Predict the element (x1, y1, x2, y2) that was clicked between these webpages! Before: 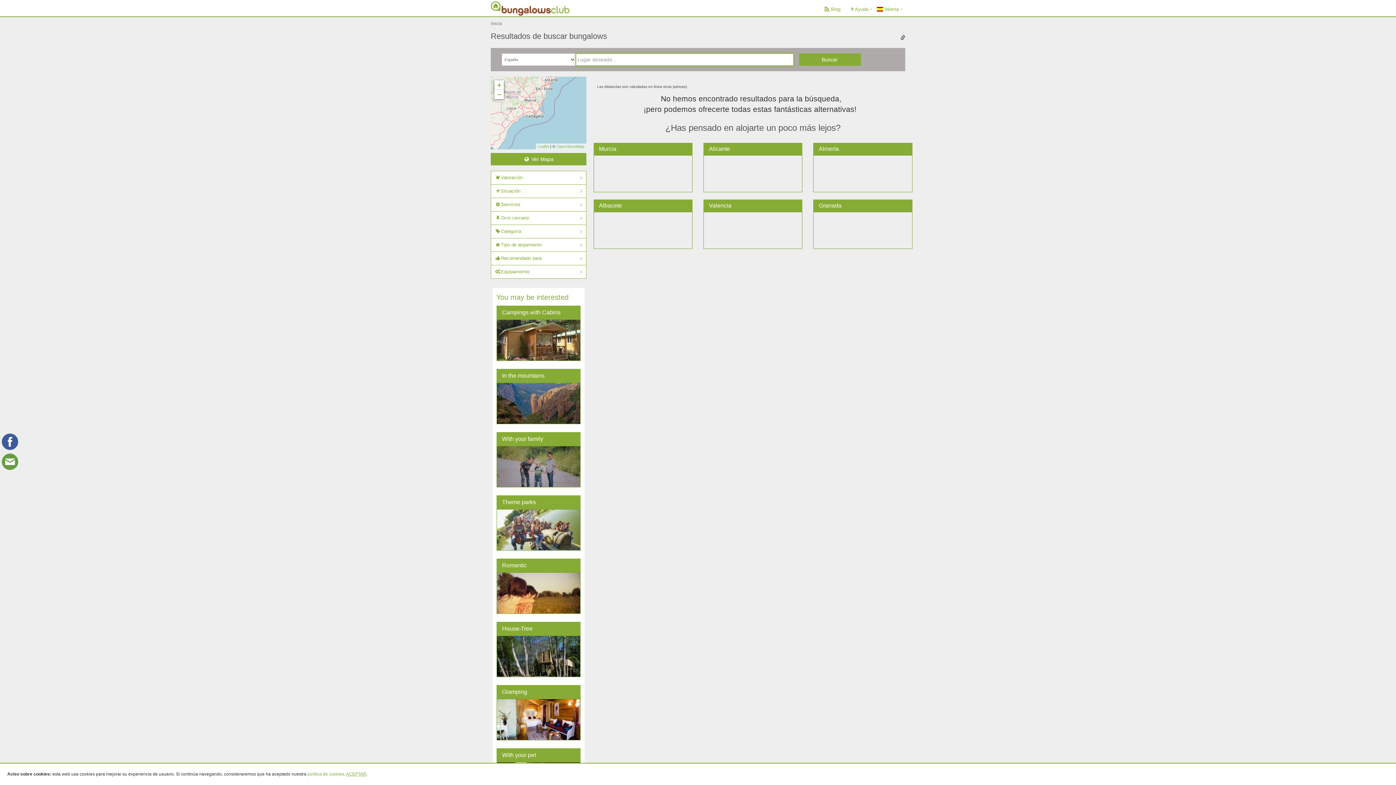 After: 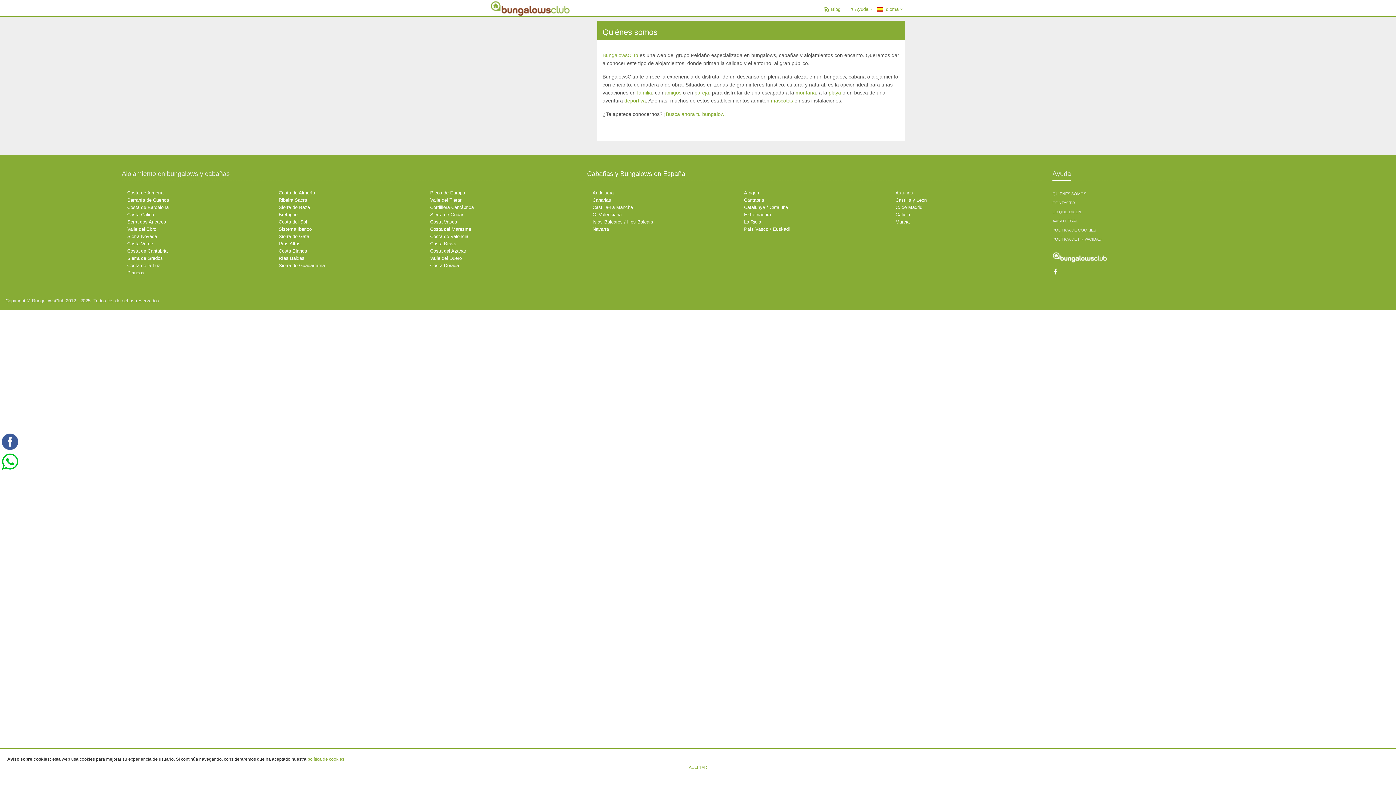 Action: label: QUIÉNES SOMOS bbox: (1052, 334, 1086, 344)